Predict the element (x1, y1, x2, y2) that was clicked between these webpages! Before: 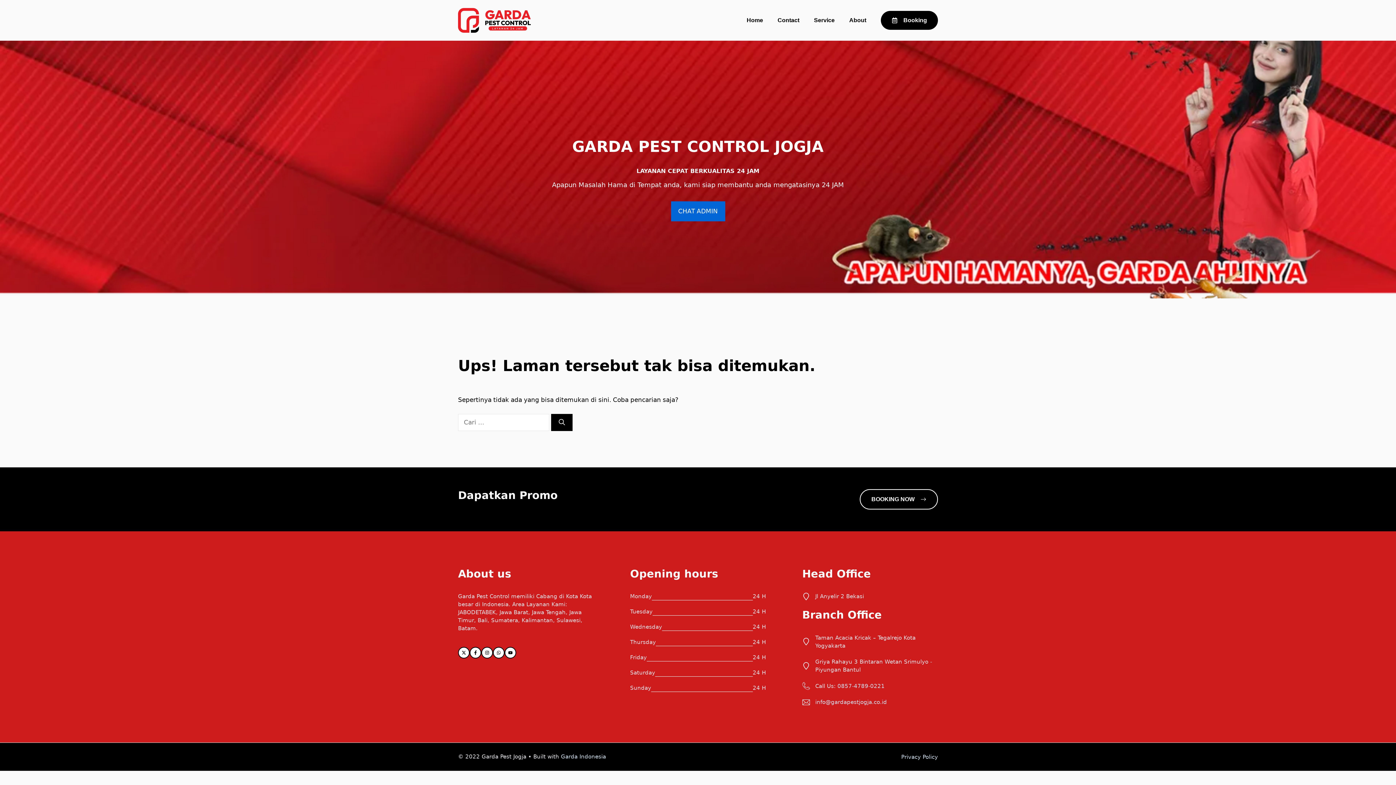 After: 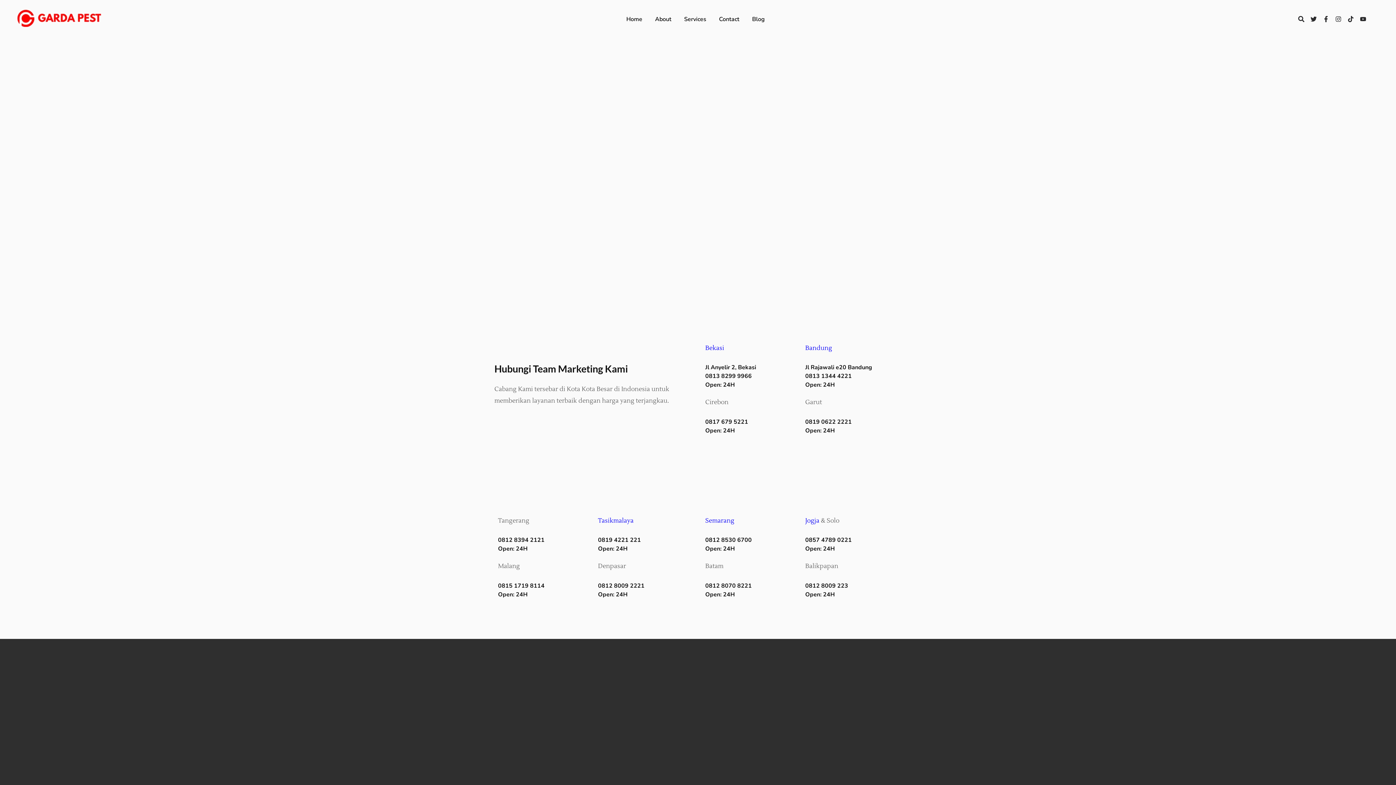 Action: bbox: (770, 9, 806, 31) label: Contact